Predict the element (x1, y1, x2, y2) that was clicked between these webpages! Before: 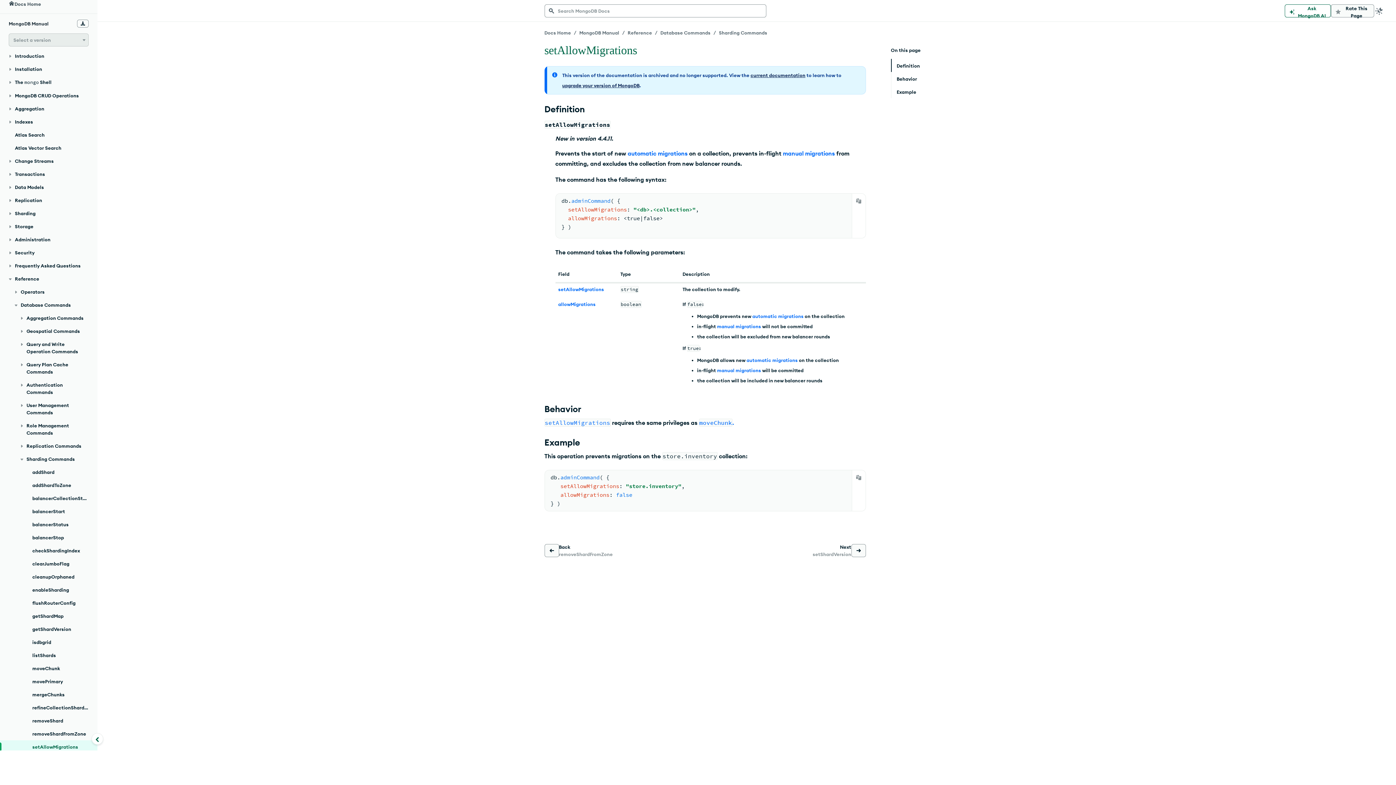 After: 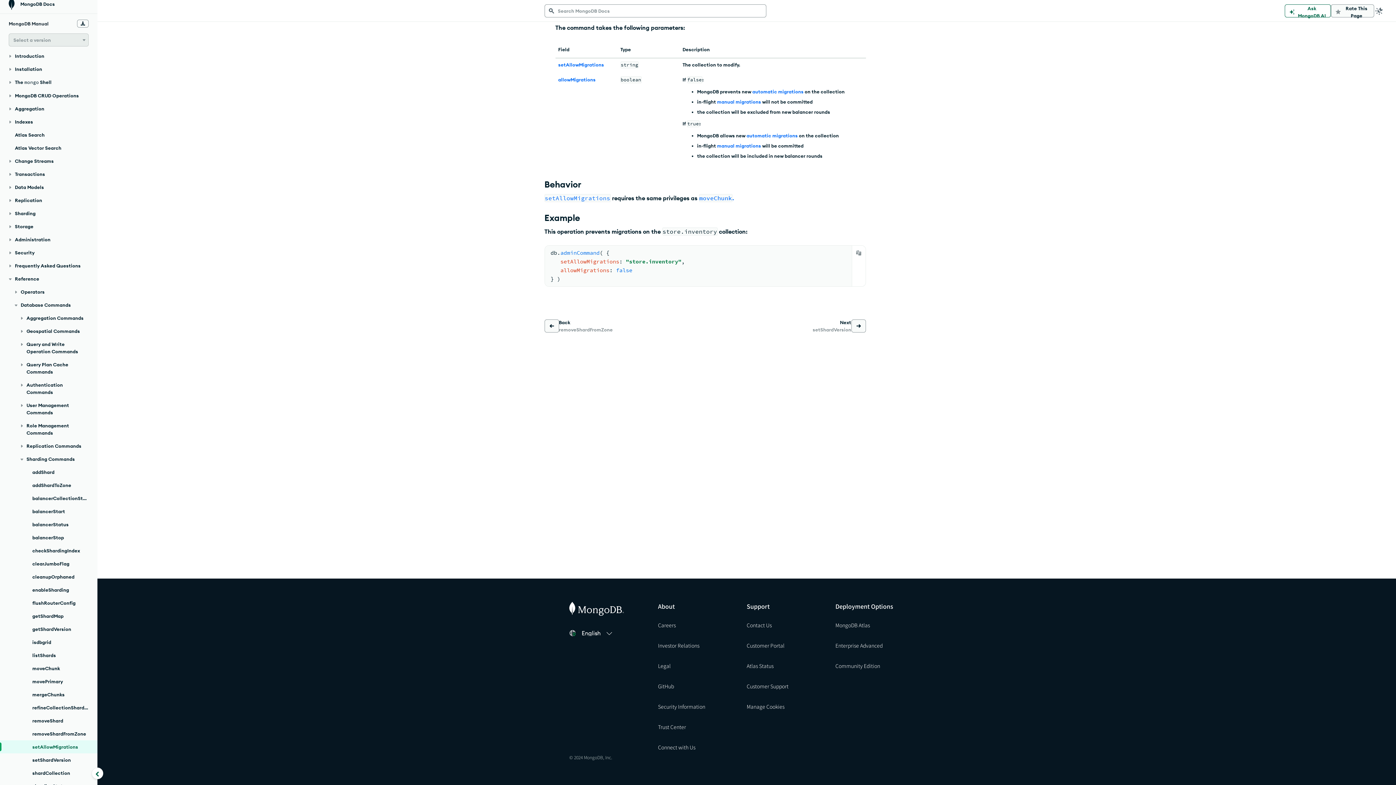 Action: label: Example bbox: (891, 89, 955, 94)